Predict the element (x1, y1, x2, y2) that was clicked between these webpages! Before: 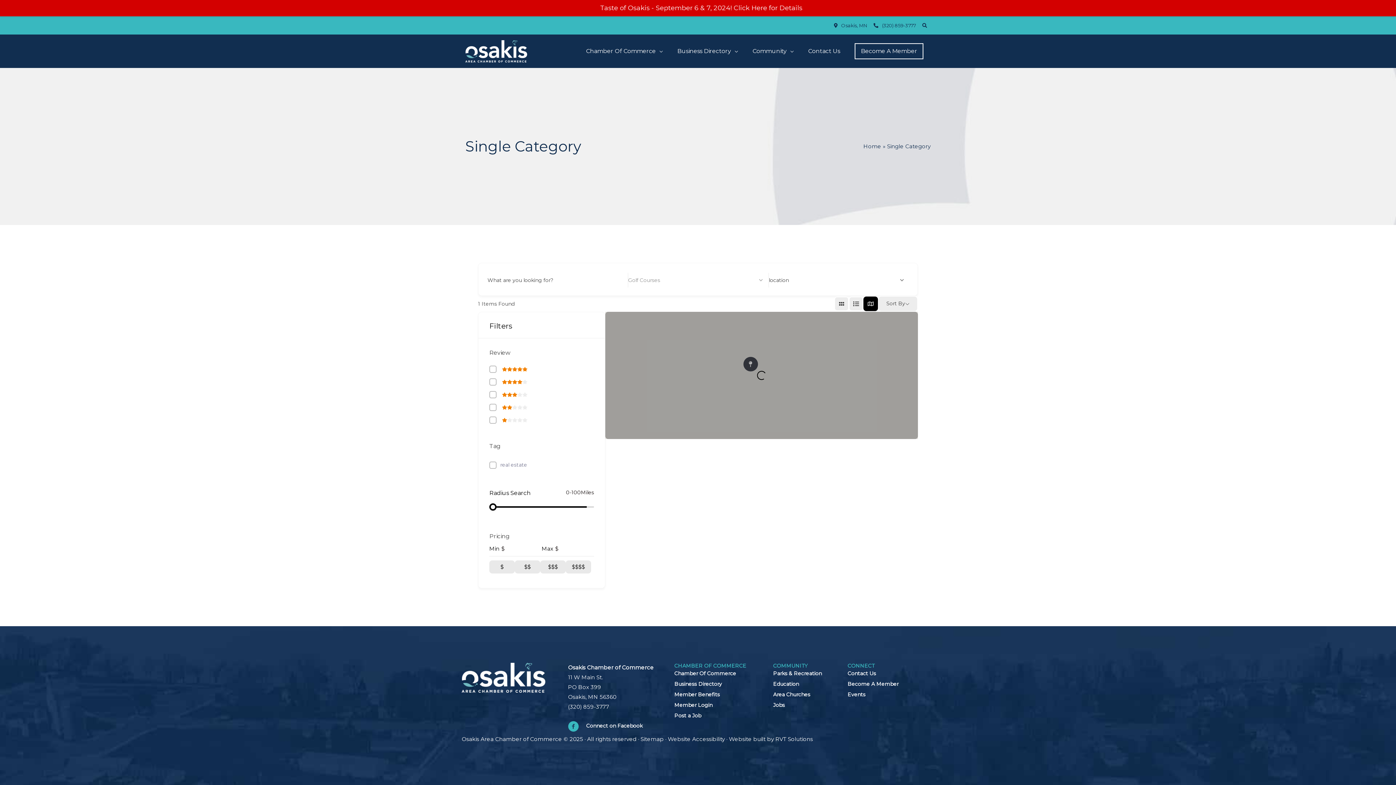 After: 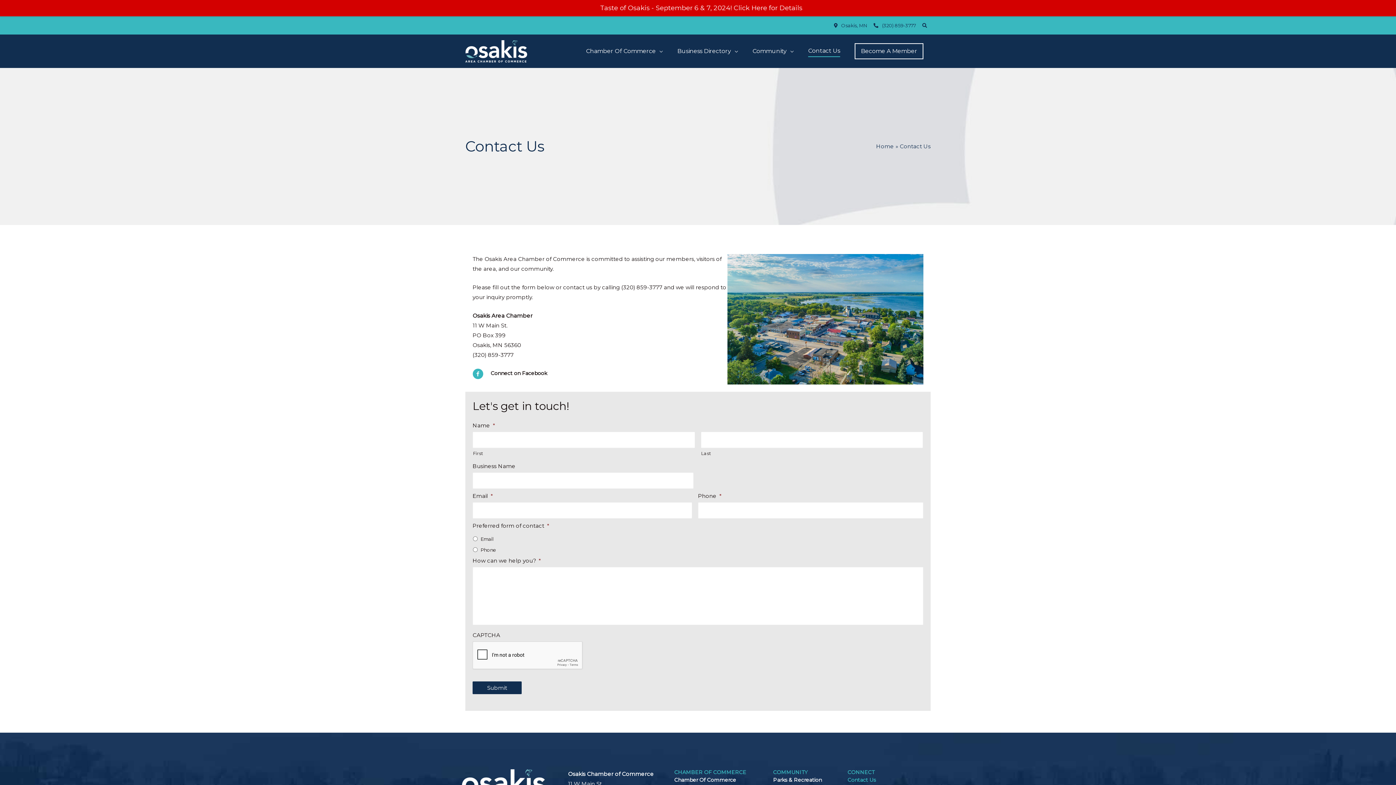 Action: label: CONNECT bbox: (847, 662, 874, 669)